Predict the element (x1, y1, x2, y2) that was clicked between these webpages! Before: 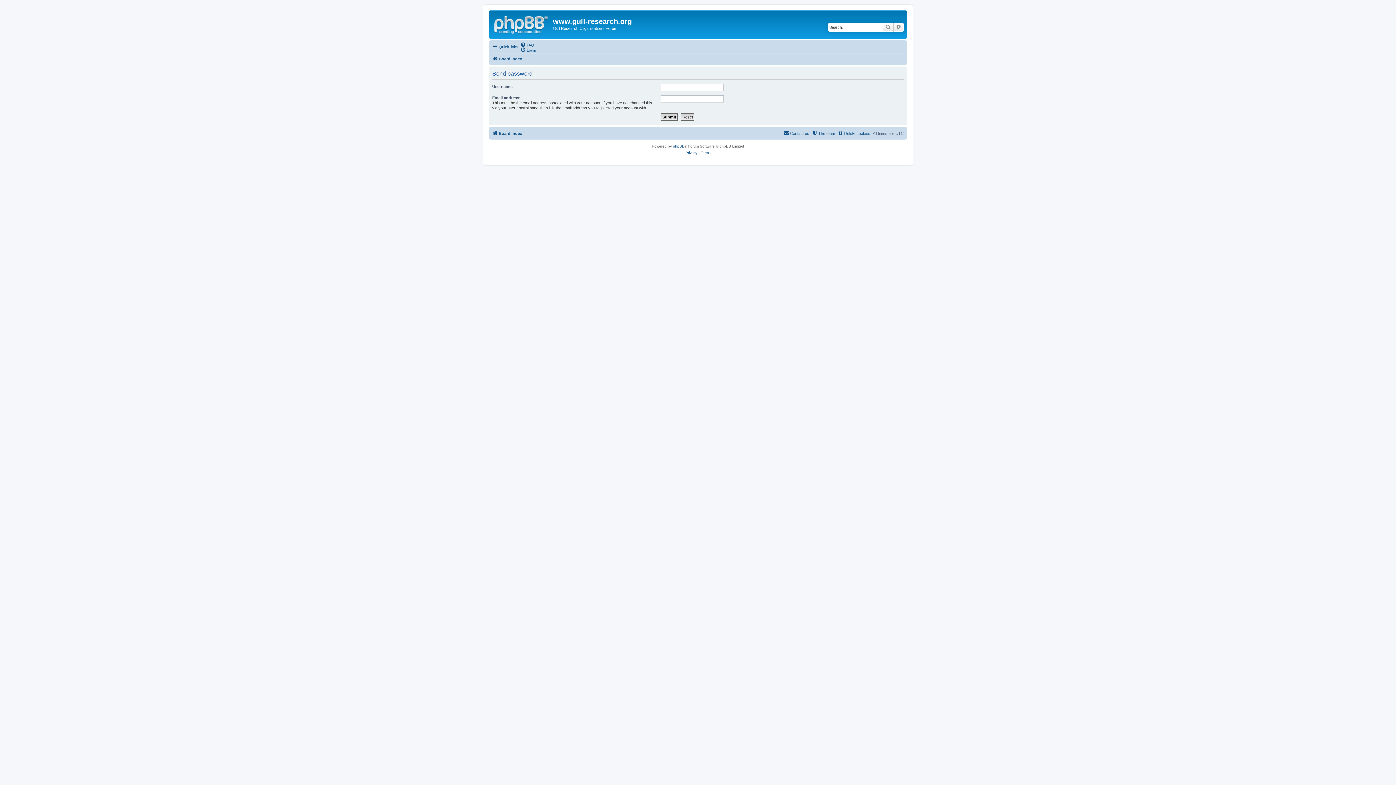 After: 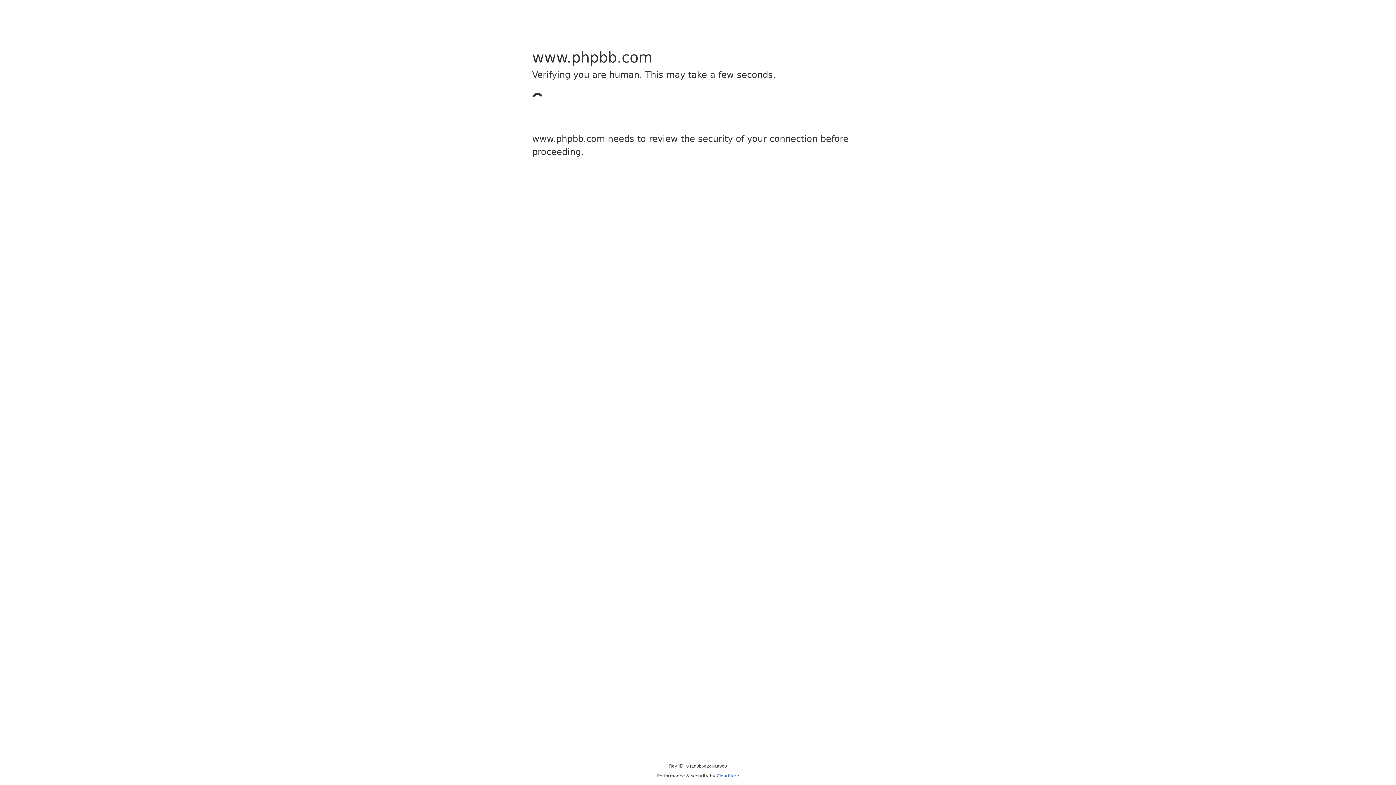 Action: label: phpBB bbox: (673, 143, 684, 149)